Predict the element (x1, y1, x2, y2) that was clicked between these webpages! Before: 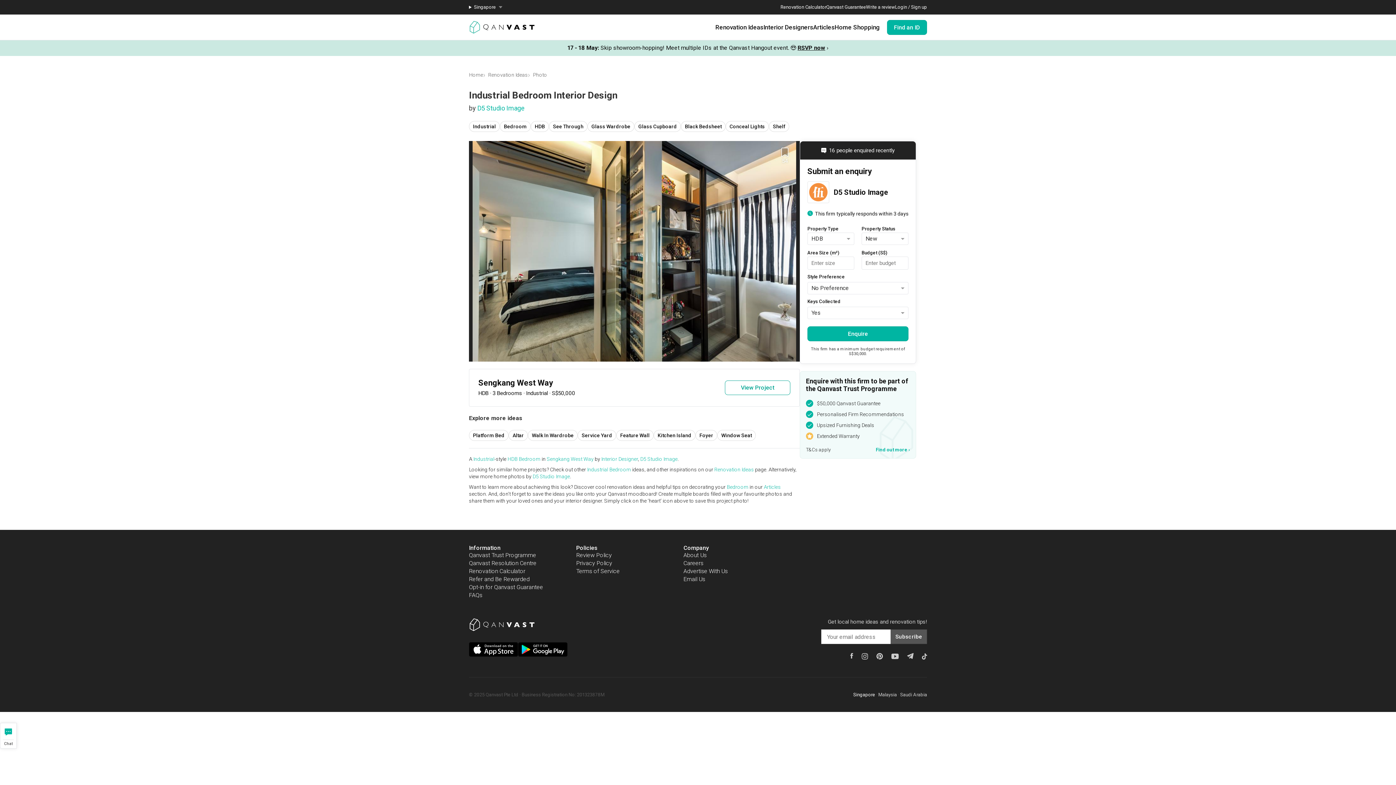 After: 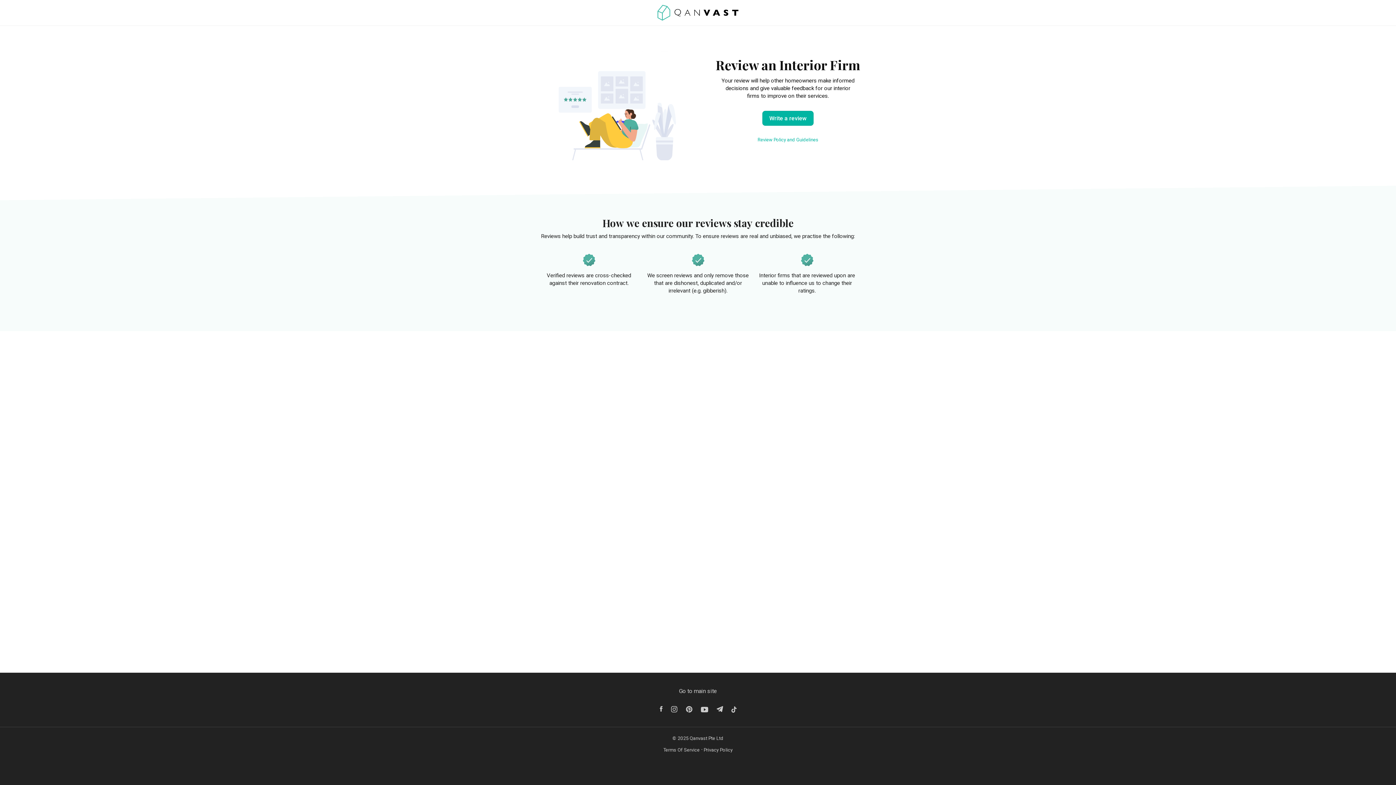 Action: label: Write a review bbox: (866, 4, 895, 10)